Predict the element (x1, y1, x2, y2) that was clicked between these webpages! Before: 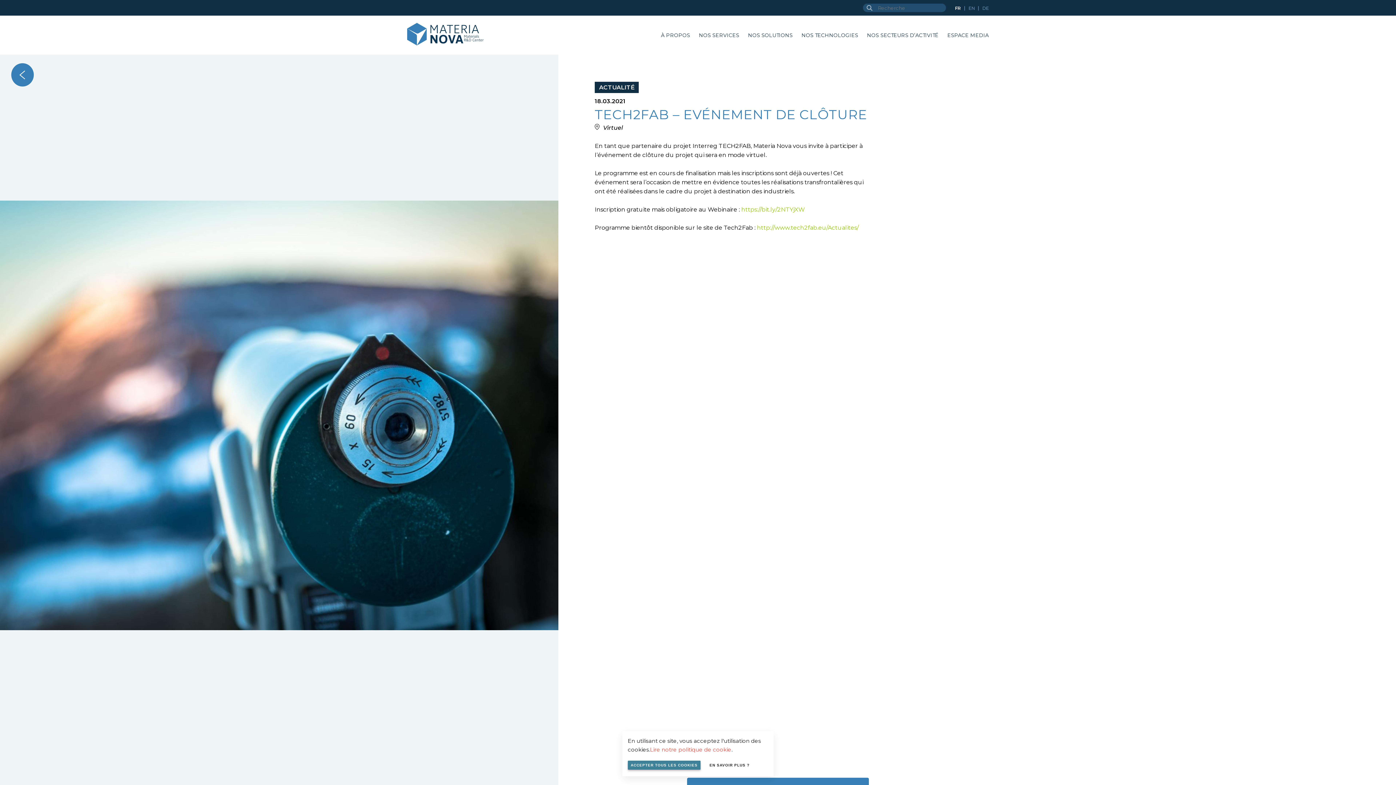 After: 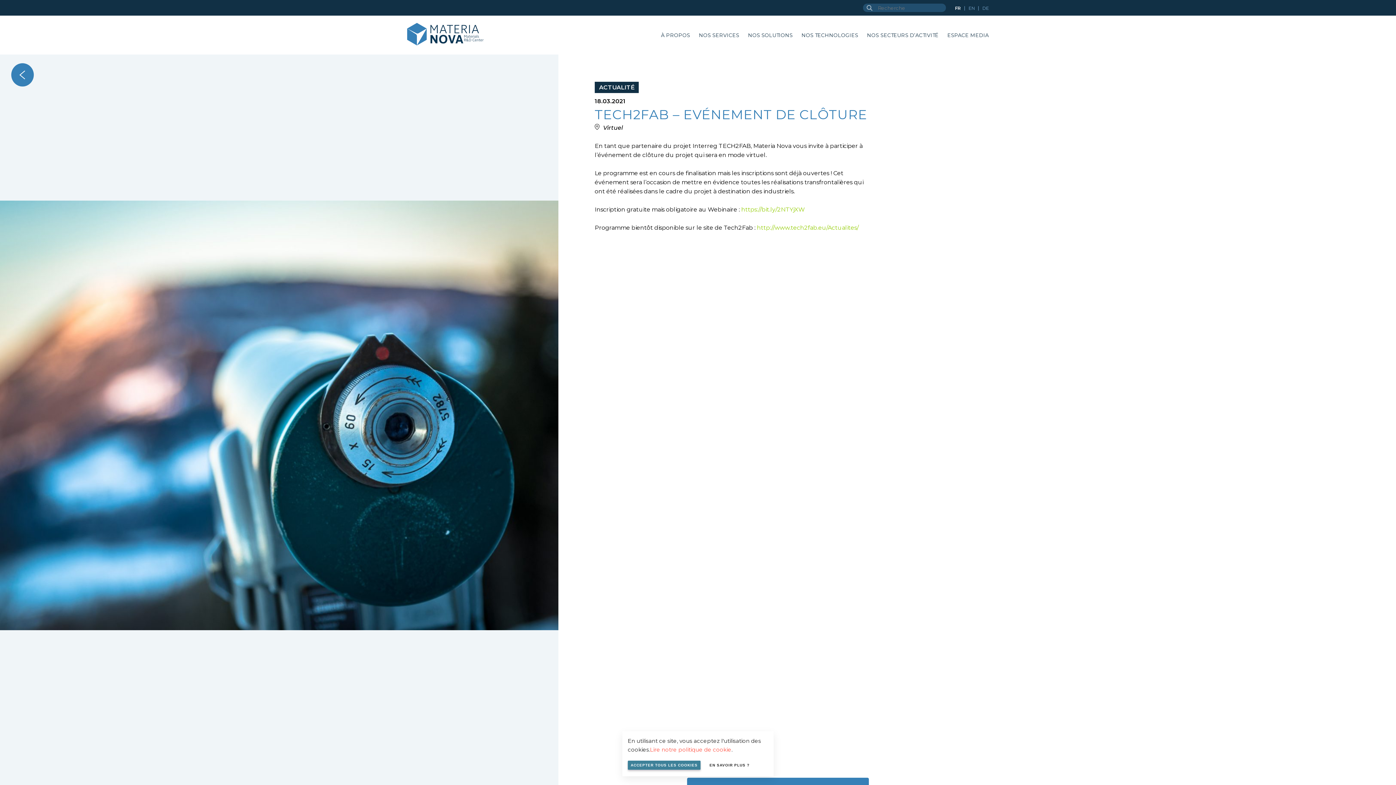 Action: bbox: (955, 5, 961, 10) label: FR